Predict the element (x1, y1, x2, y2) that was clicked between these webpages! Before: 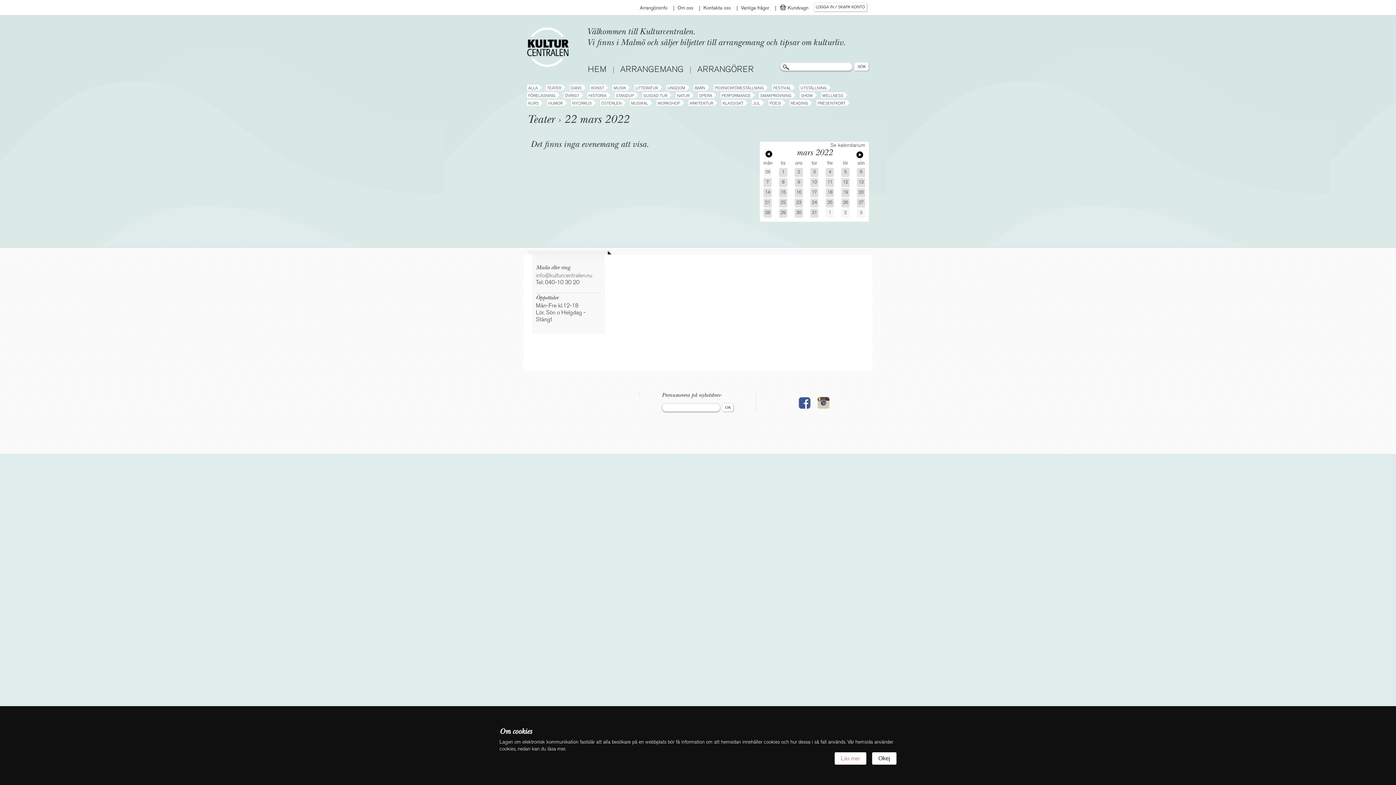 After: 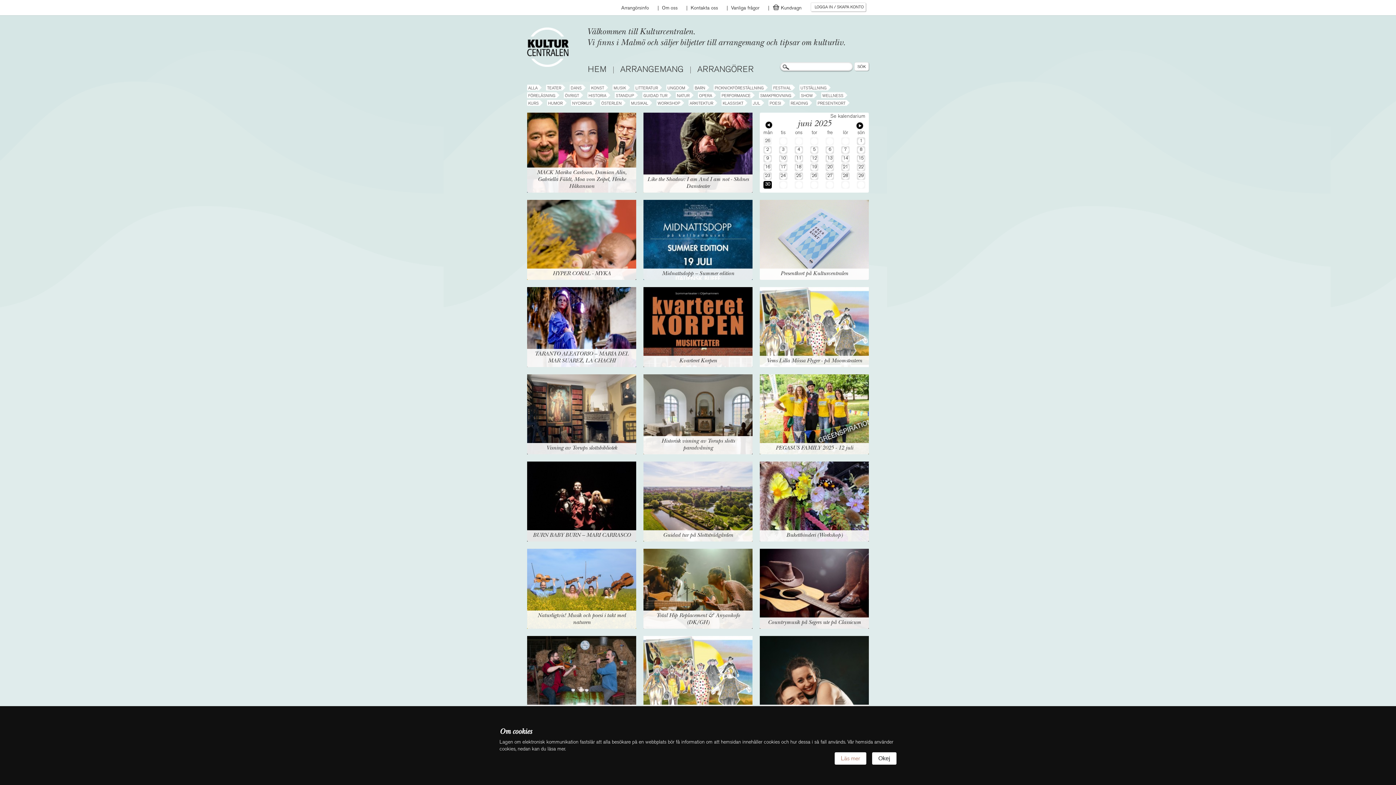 Action: label: HEM  bbox: (588, 64, 608, 74)